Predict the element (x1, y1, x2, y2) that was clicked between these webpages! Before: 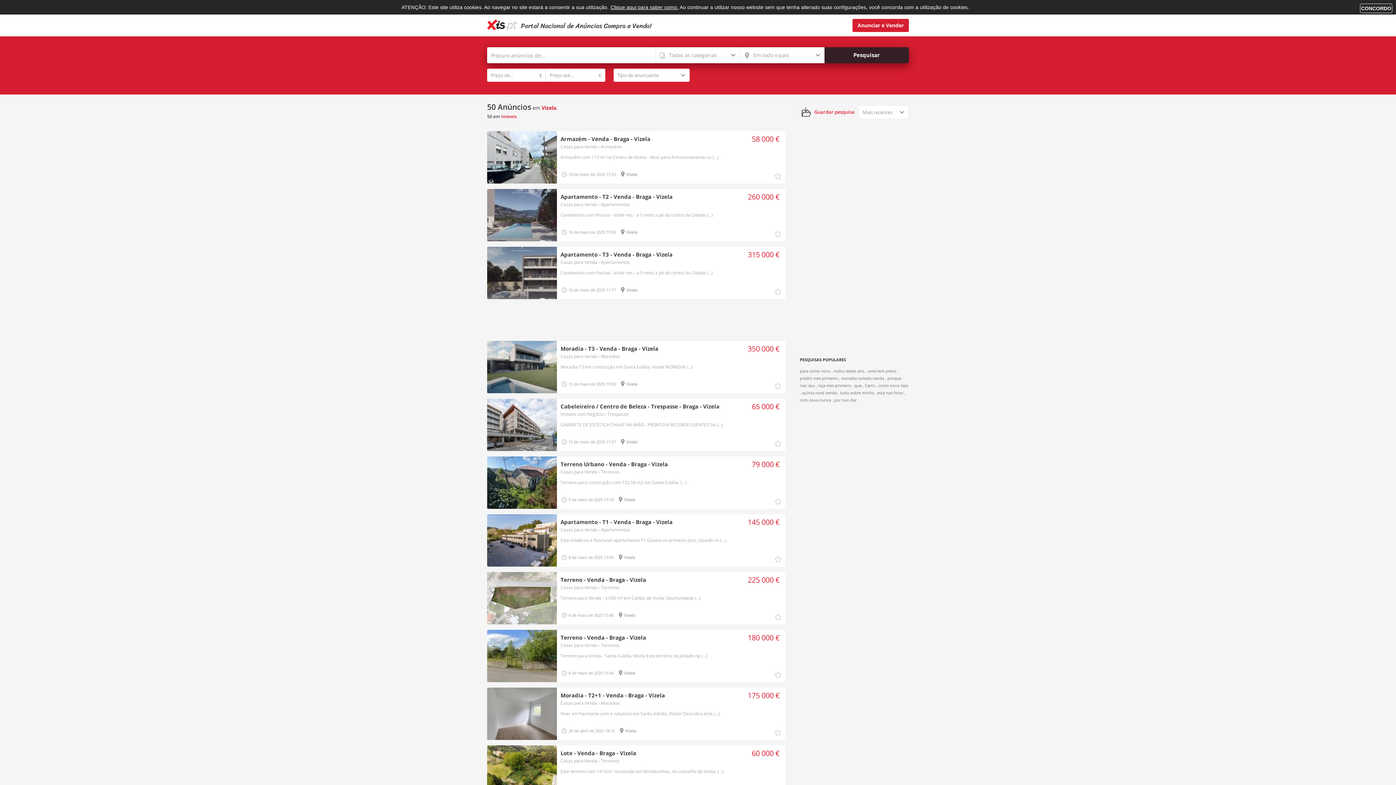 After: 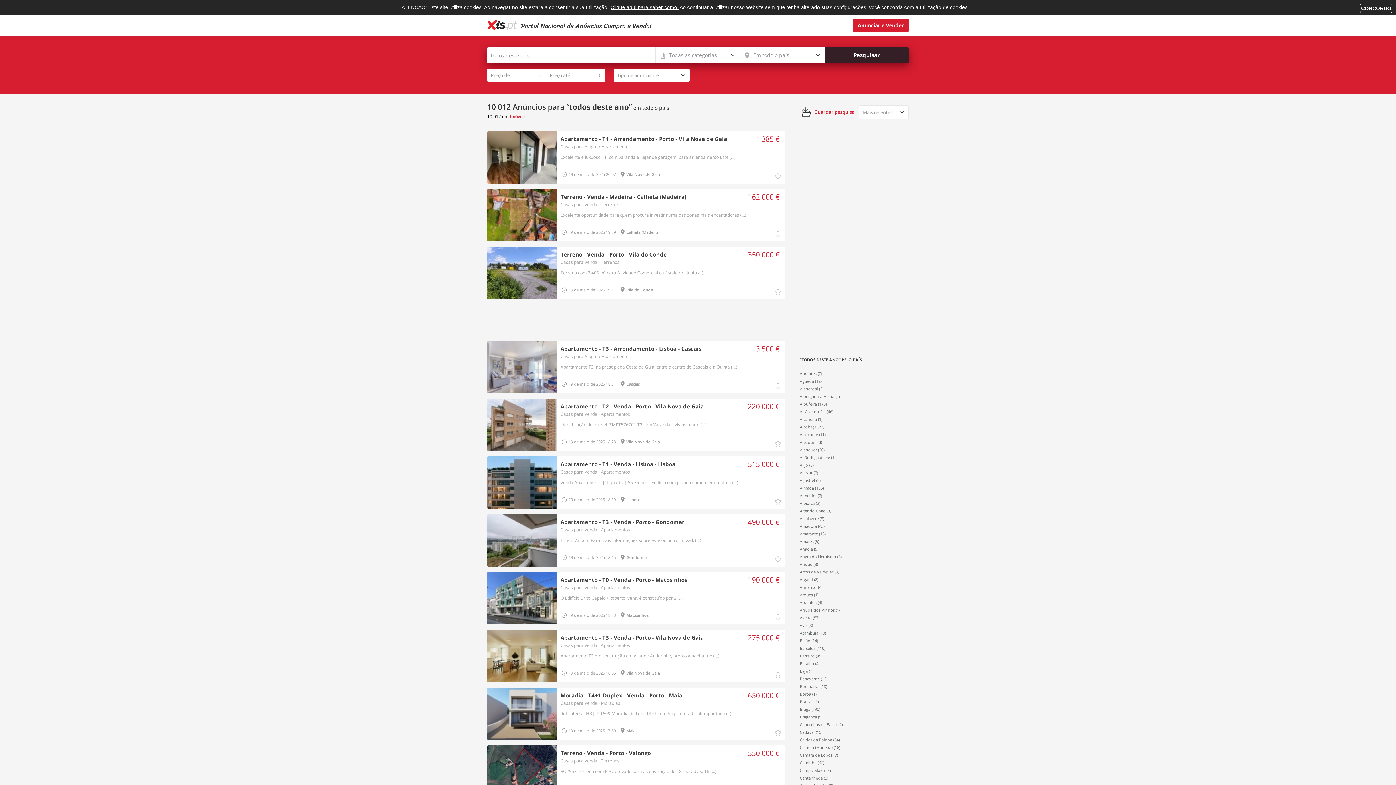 Action: label: , todos deste ano bbox: (832, 368, 864, 373)